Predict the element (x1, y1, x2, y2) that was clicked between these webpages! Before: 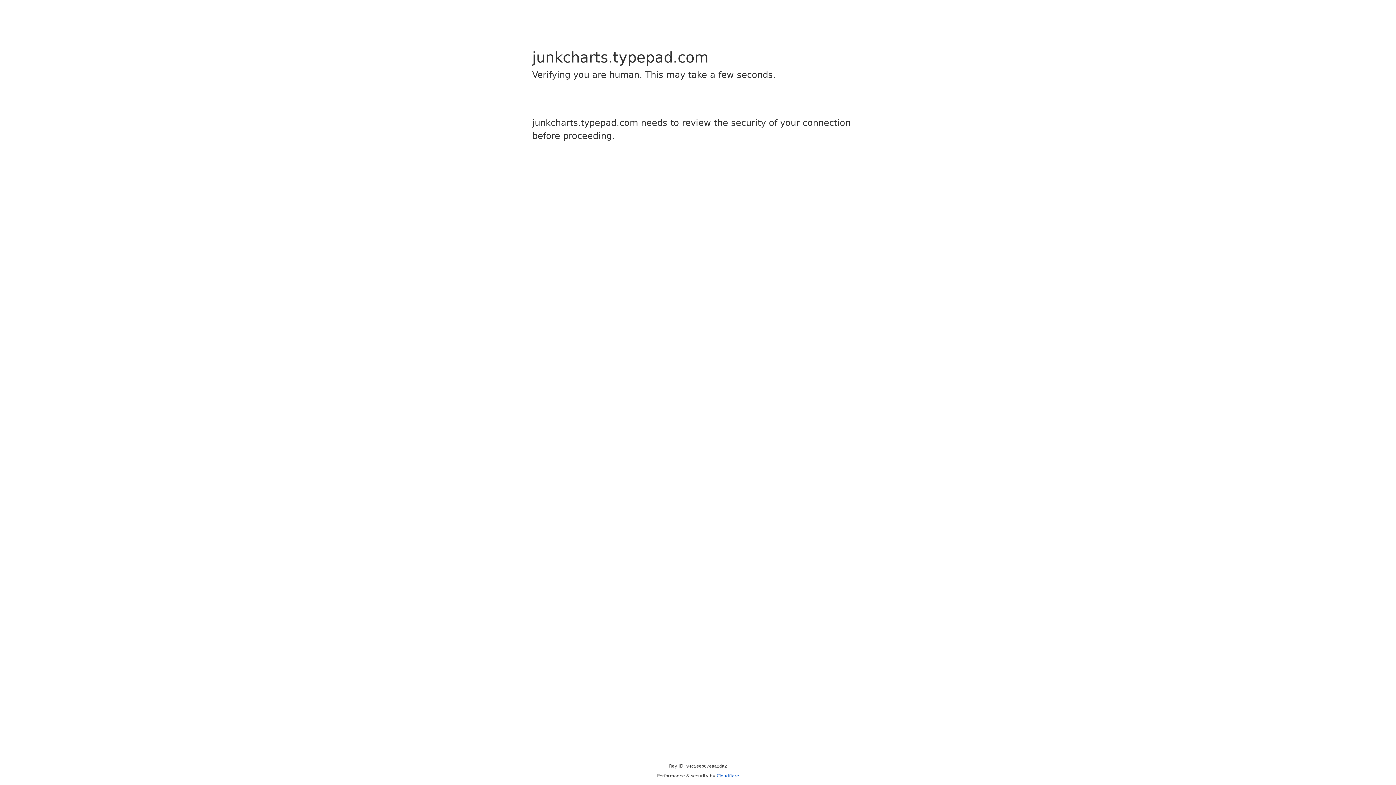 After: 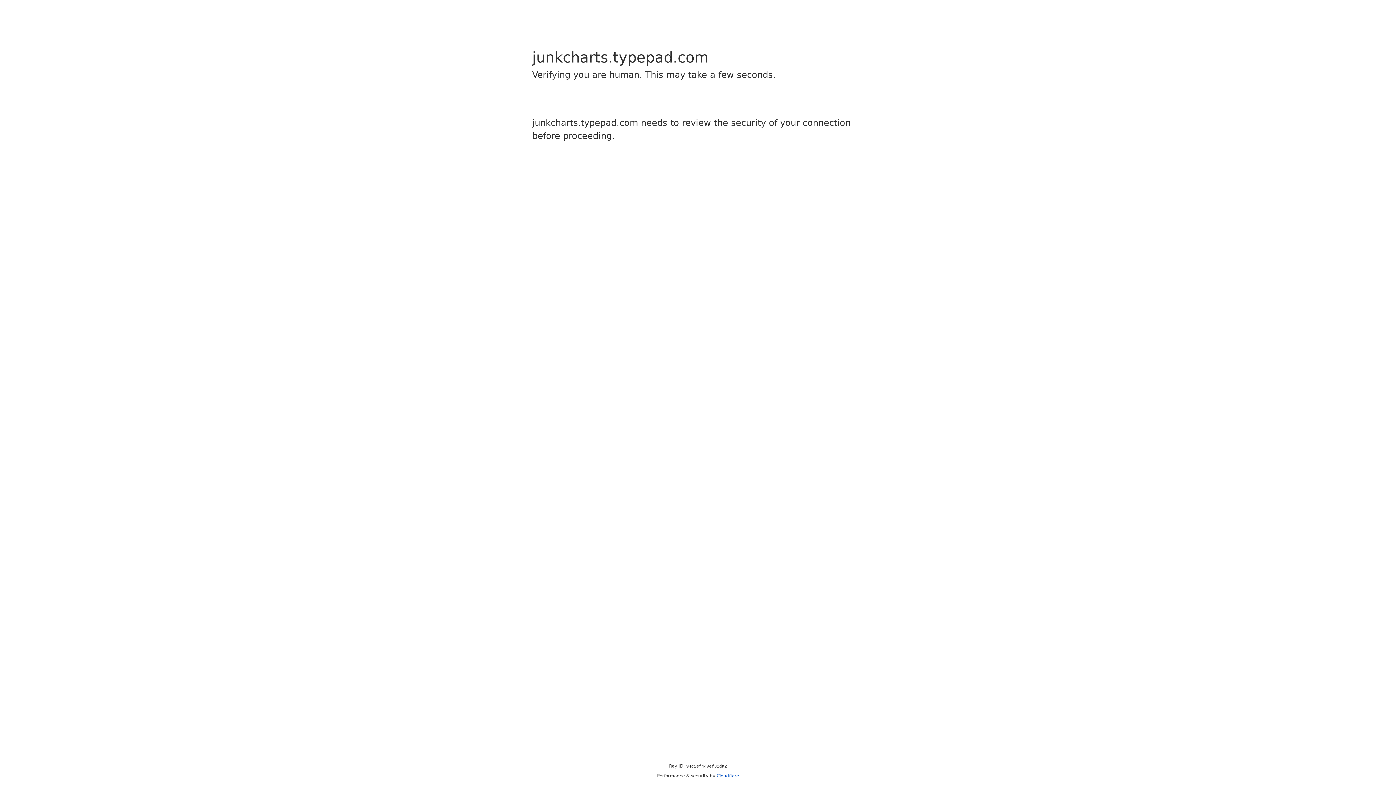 Action: label: Cloudflare bbox: (716, 773, 739, 778)